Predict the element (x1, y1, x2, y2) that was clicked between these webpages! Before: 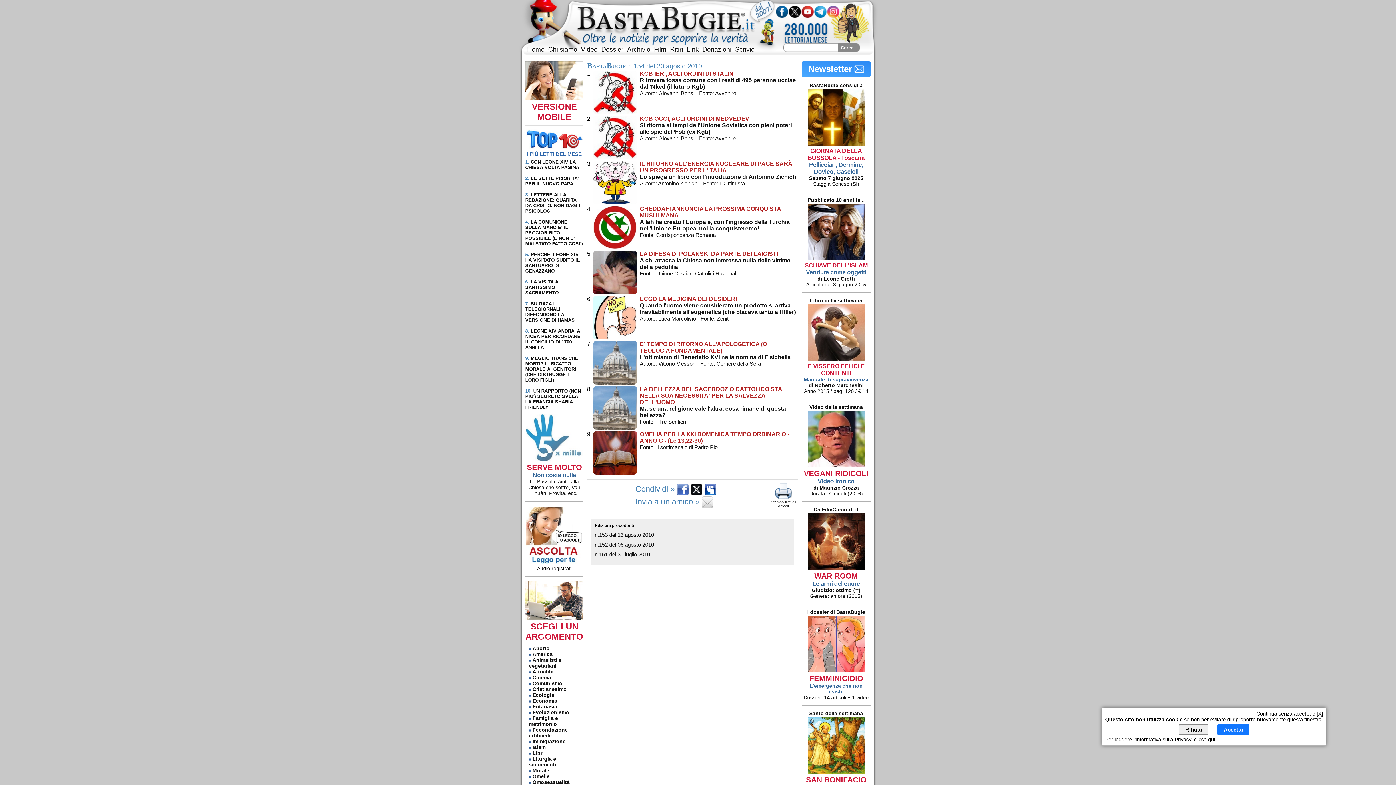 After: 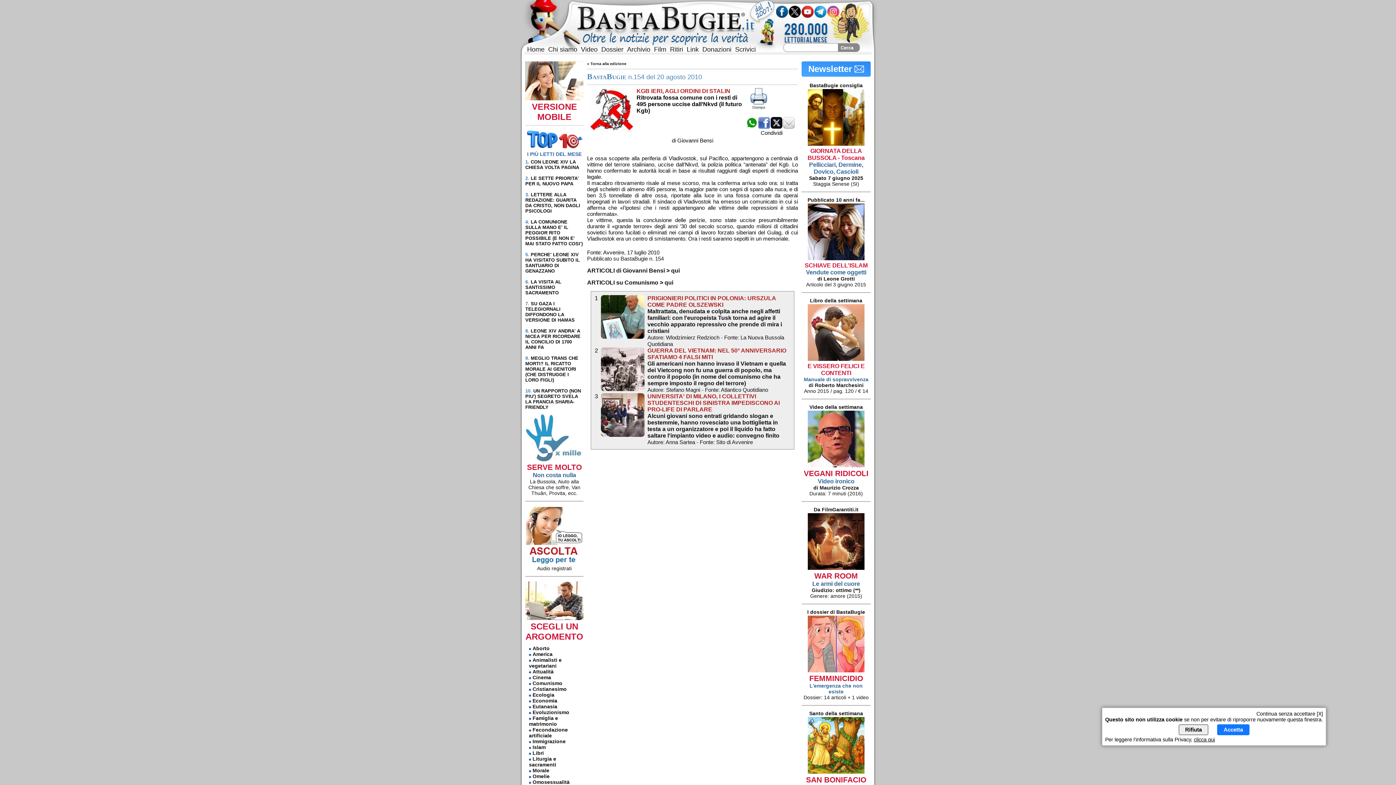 Action: bbox: (590, 109, 640, 115)